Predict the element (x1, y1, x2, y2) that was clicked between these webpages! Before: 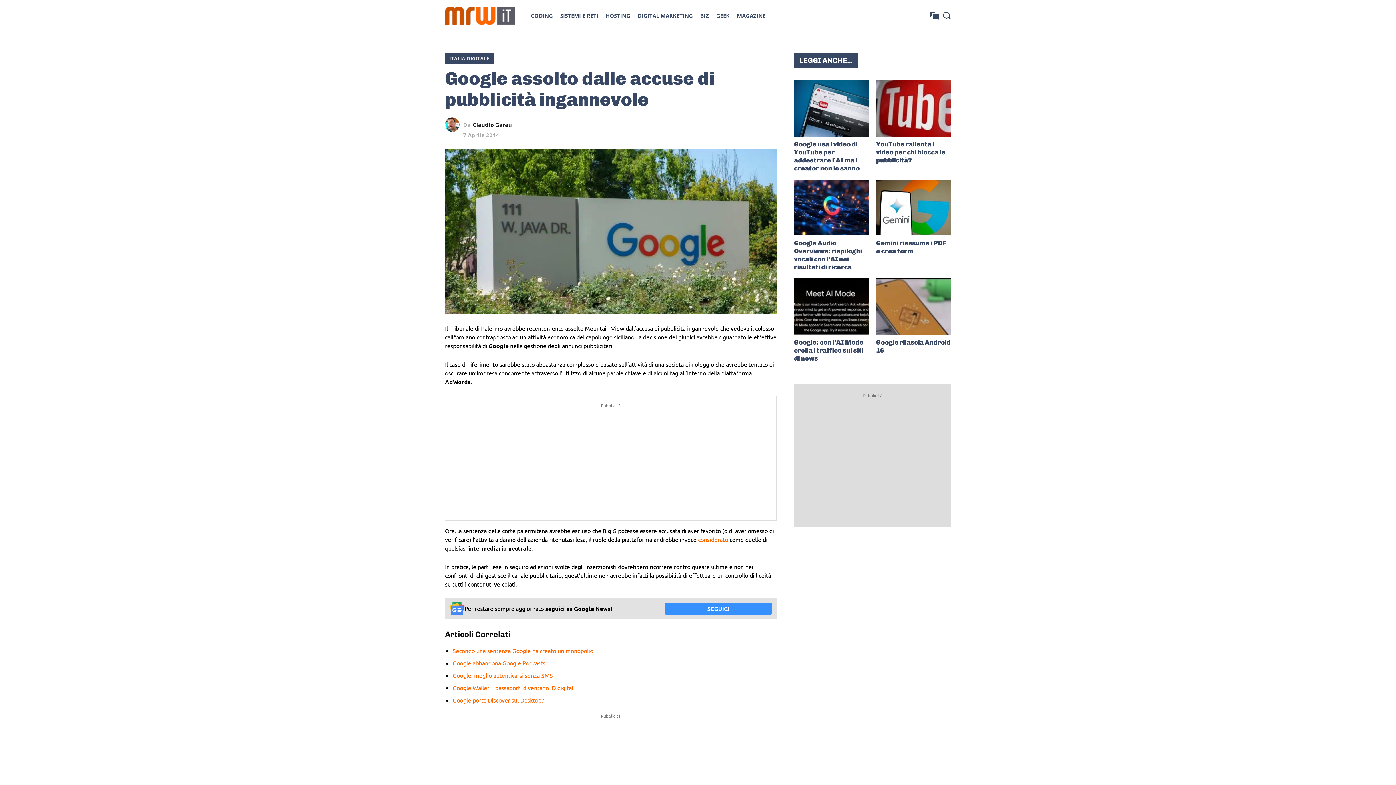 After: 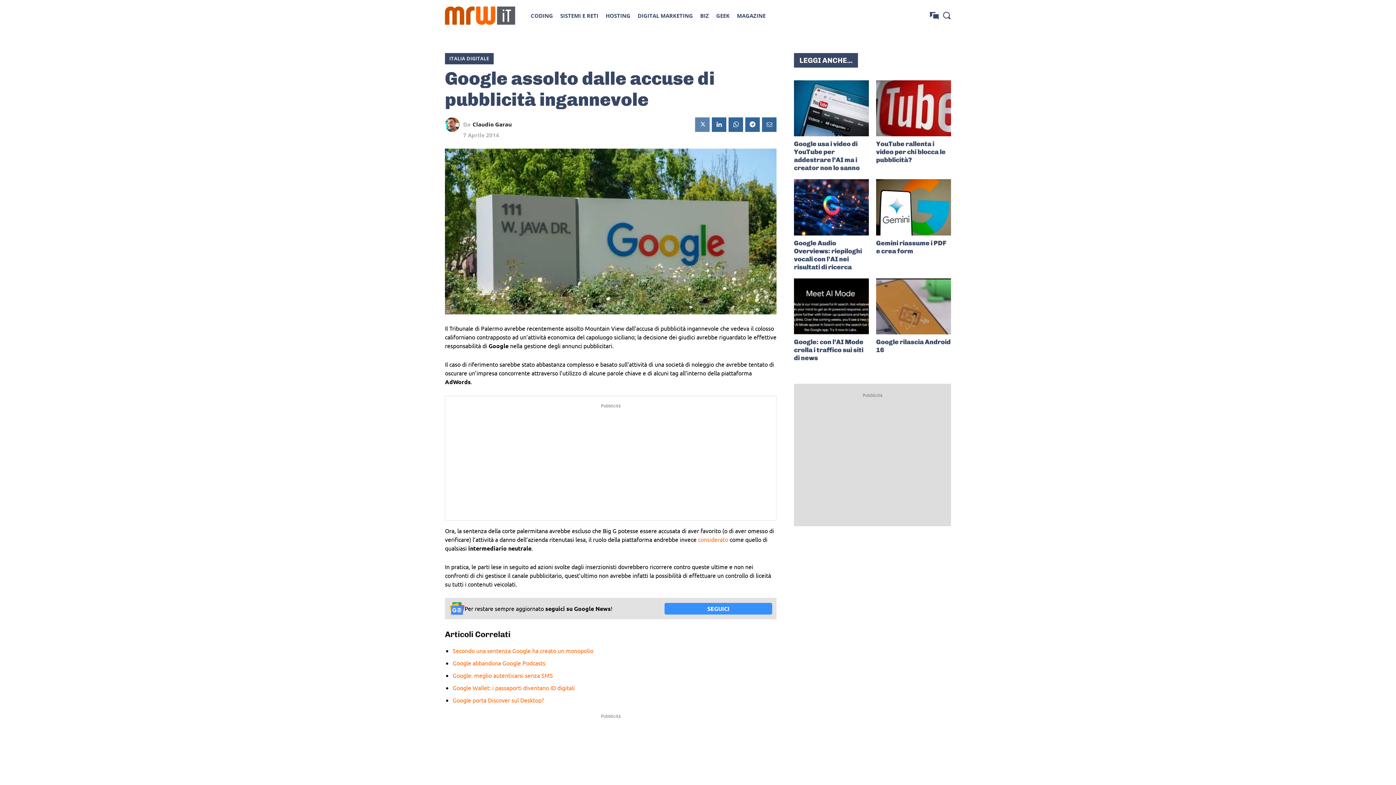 Action: bbox: (695, 117, 709, 132)